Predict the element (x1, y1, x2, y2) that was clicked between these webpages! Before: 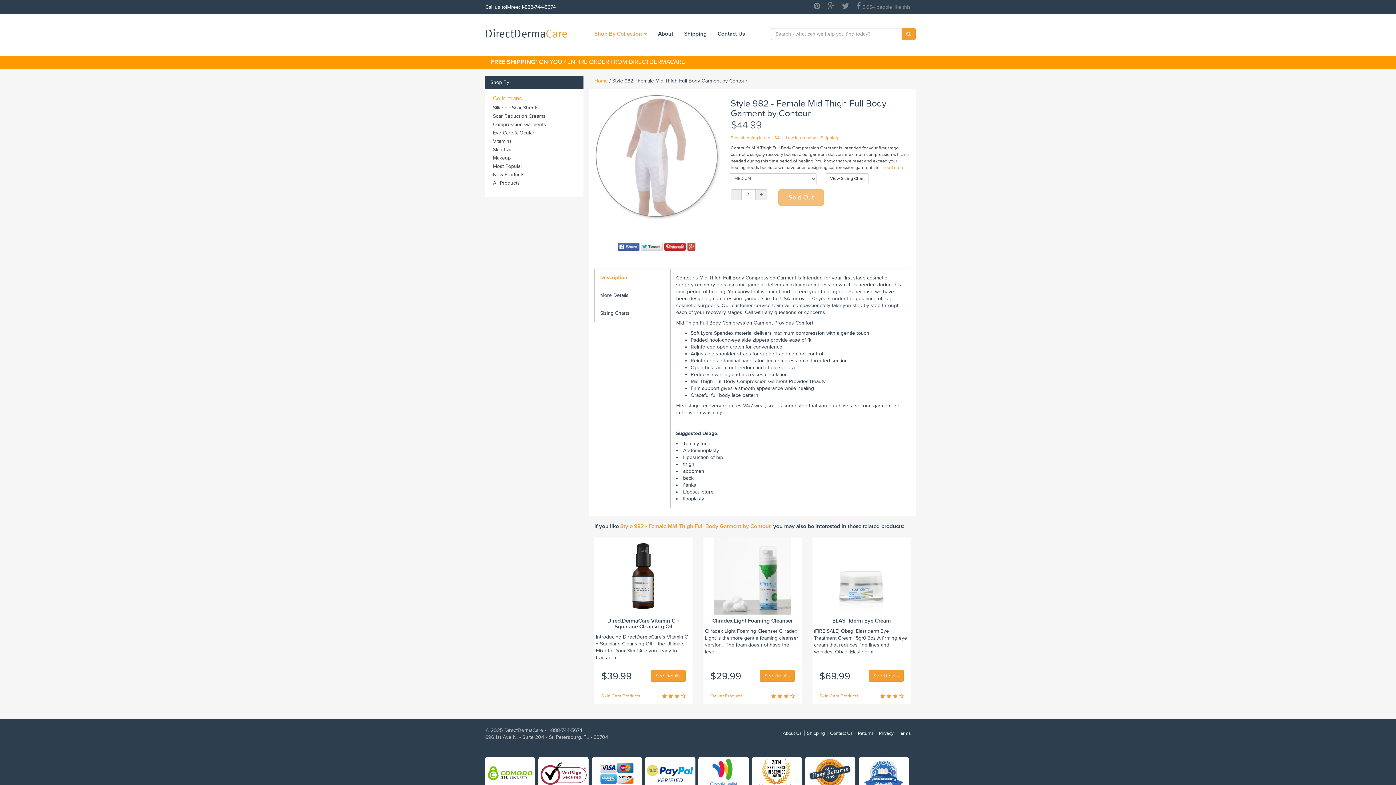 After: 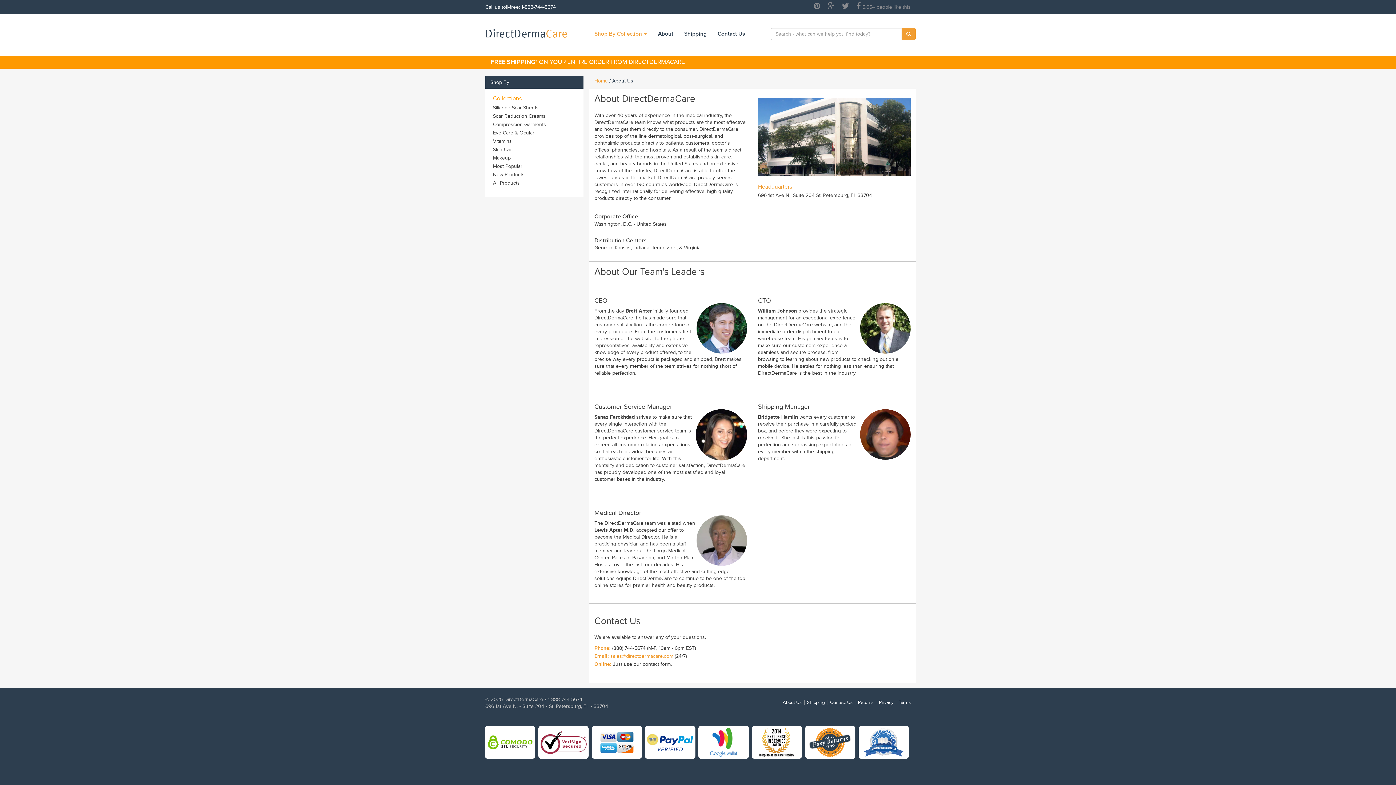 Action: label: Contact Us bbox: (828, 730, 855, 736)